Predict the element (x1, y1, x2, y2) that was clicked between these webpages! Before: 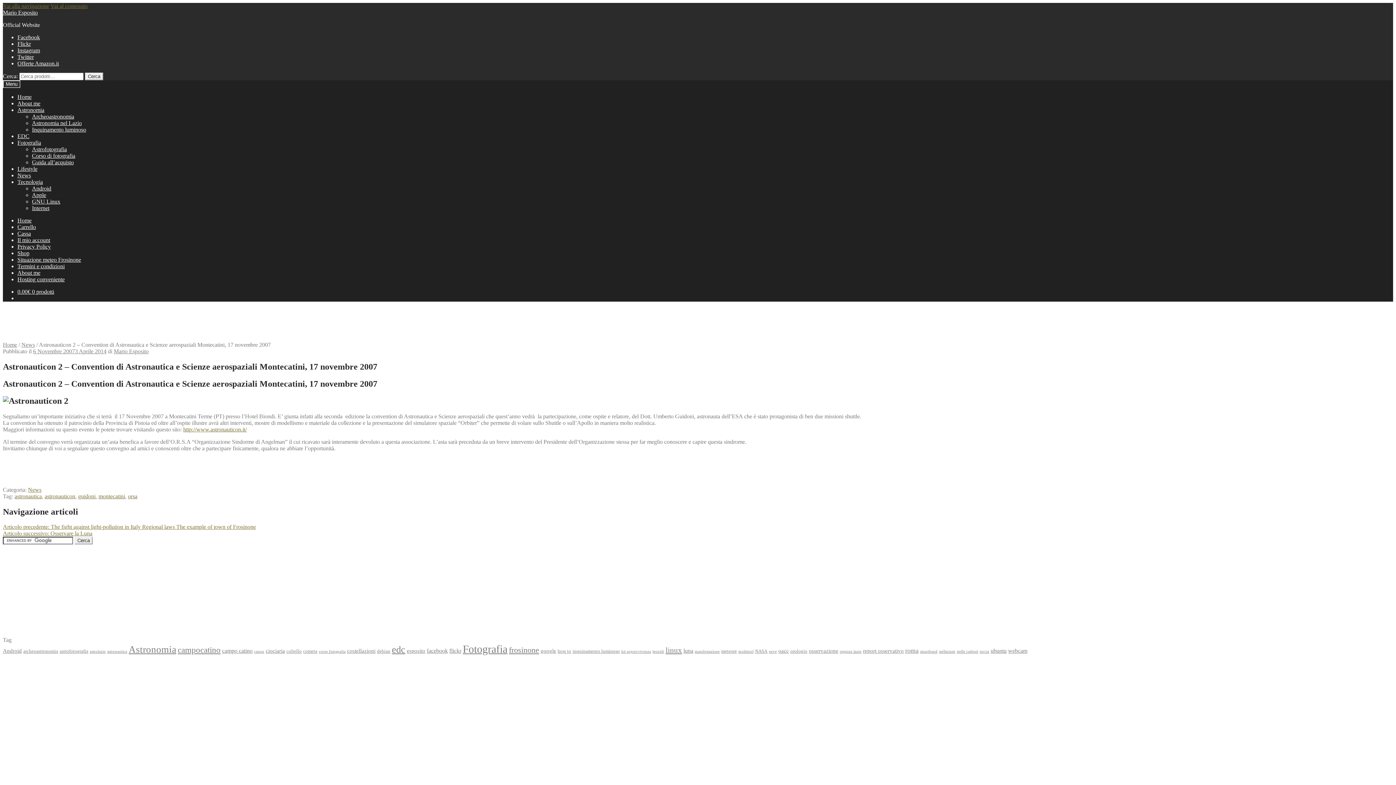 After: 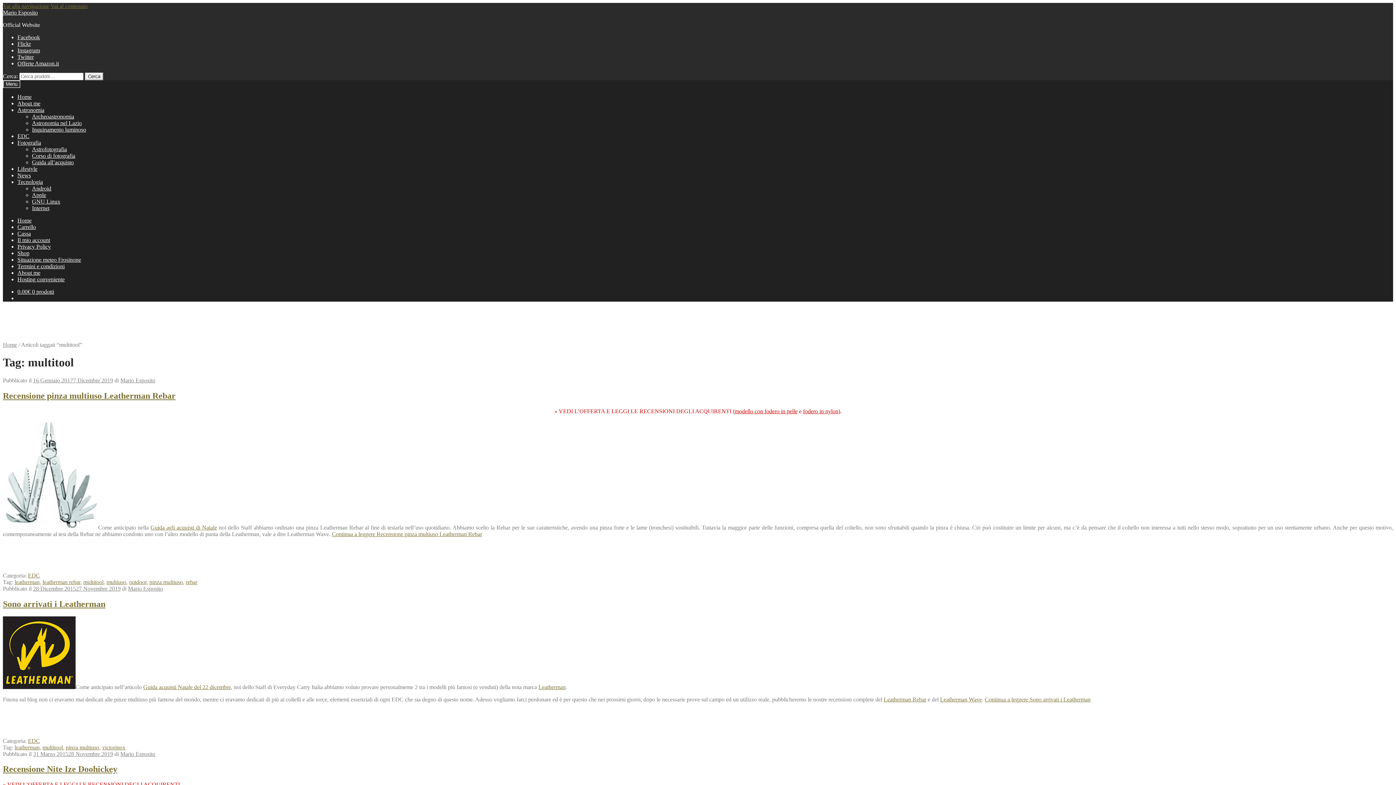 Action: label: multitool (4 elementi) bbox: (738, 649, 753, 653)